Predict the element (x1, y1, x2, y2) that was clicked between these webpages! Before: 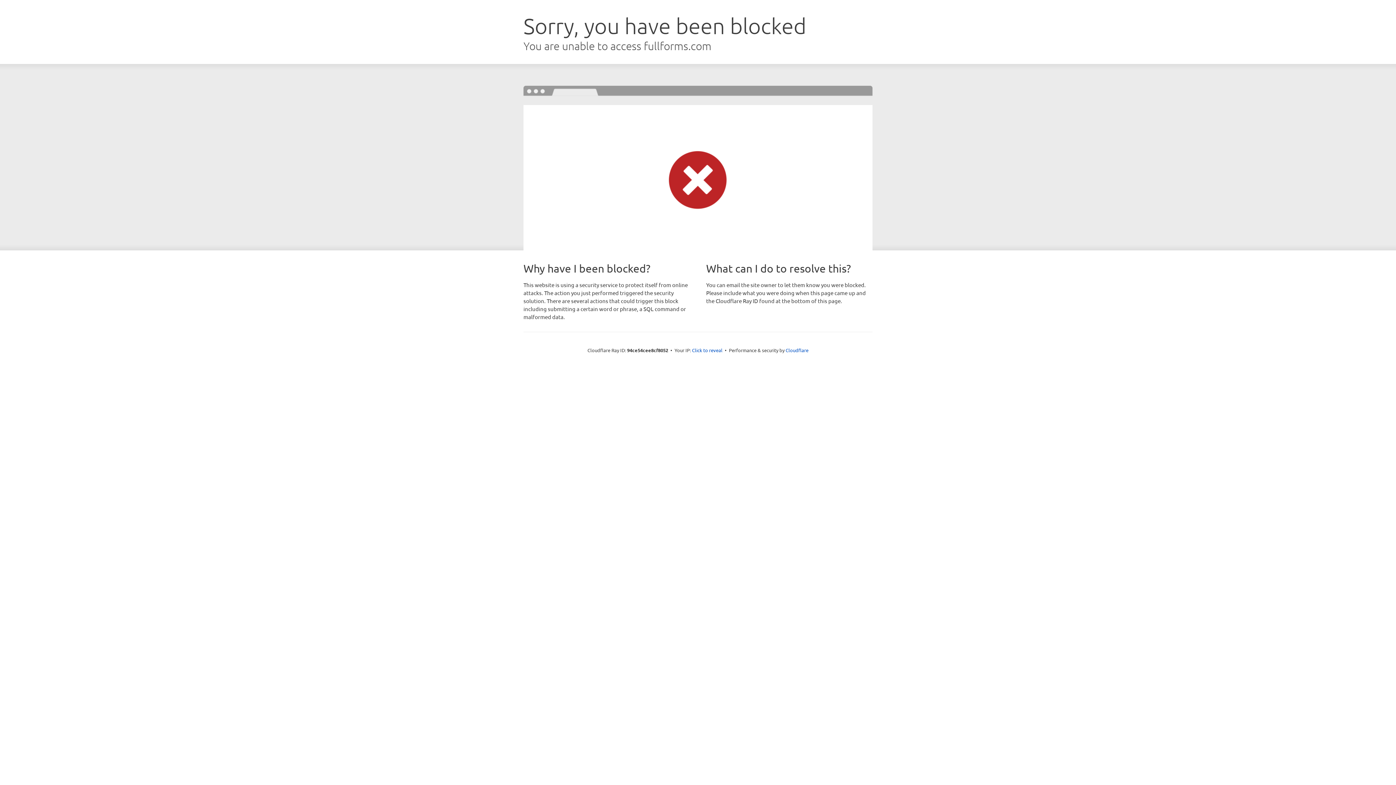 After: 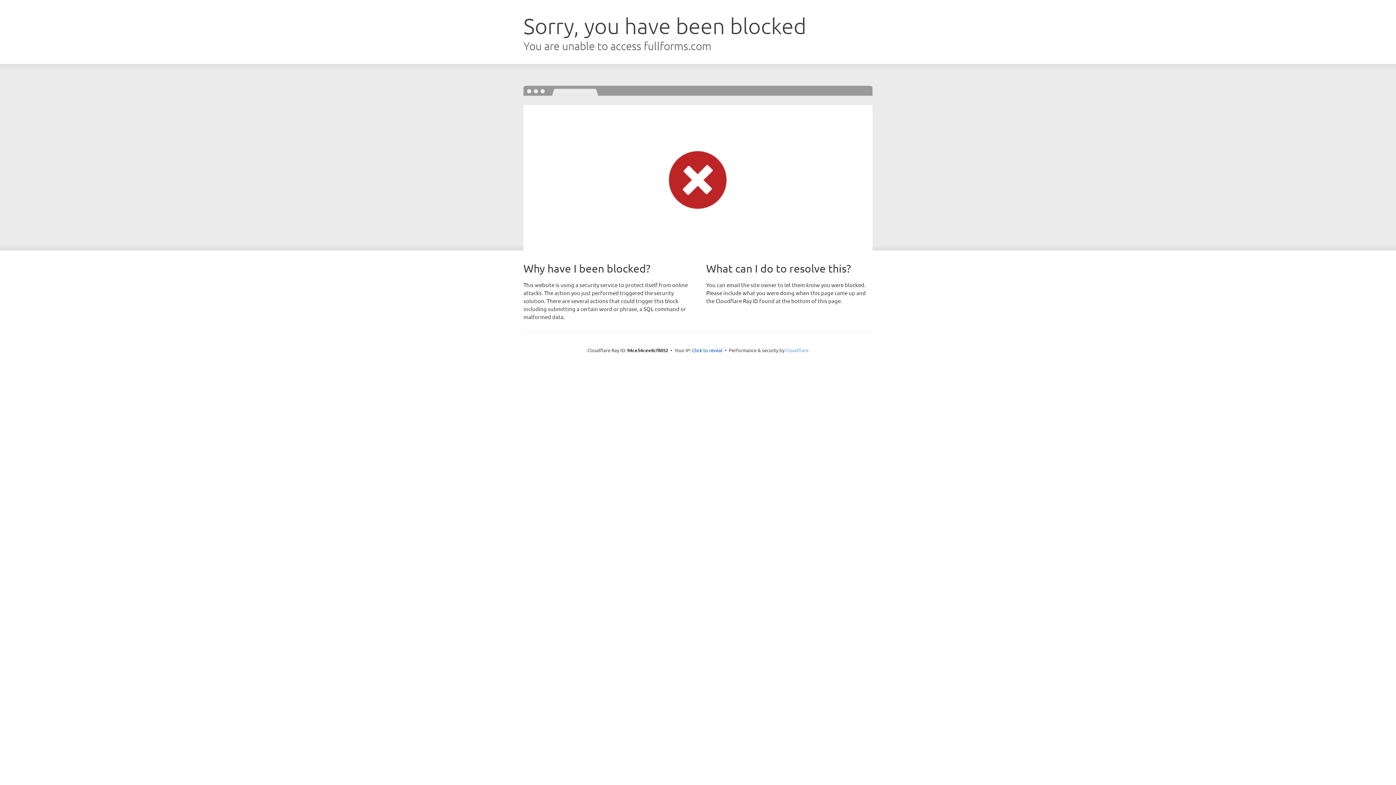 Action: label: Cloudflare bbox: (785, 347, 808, 353)